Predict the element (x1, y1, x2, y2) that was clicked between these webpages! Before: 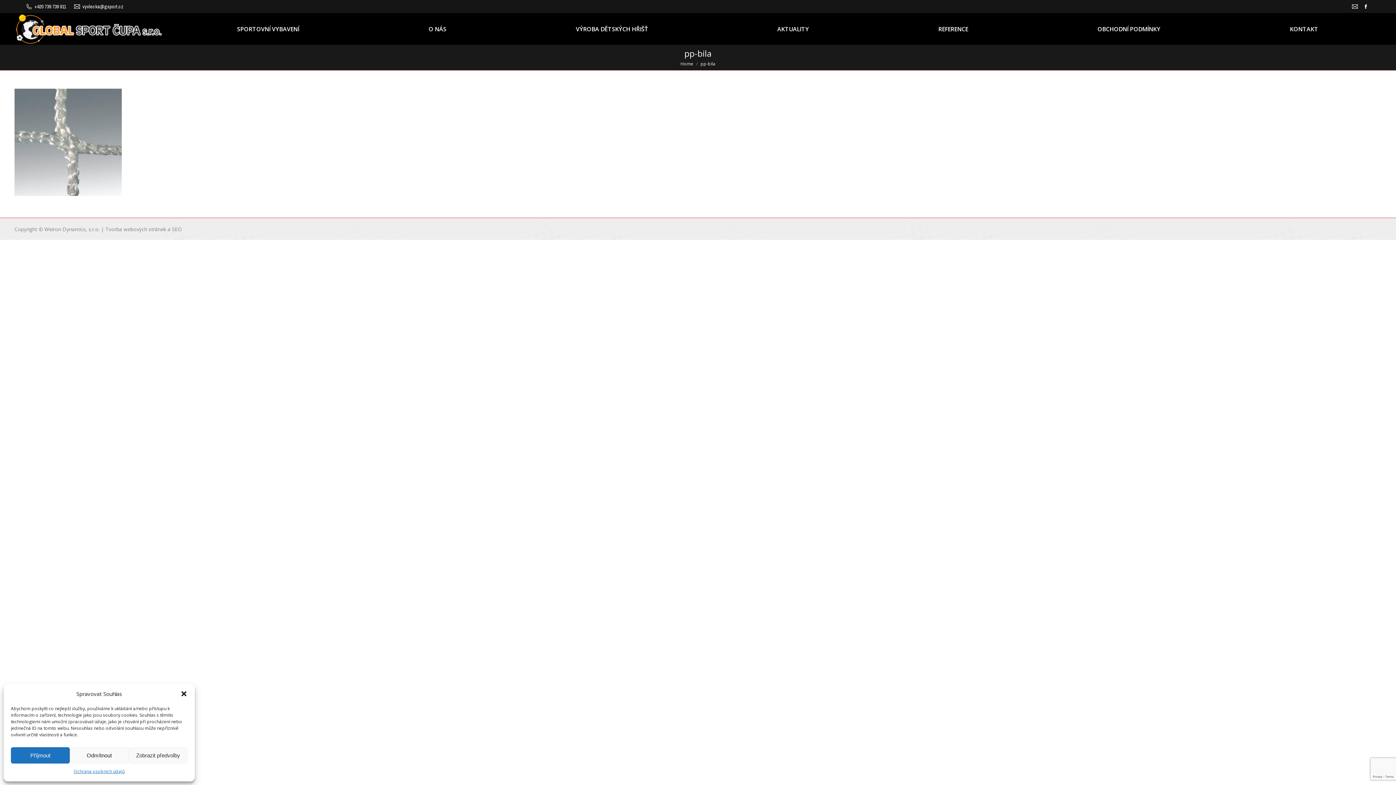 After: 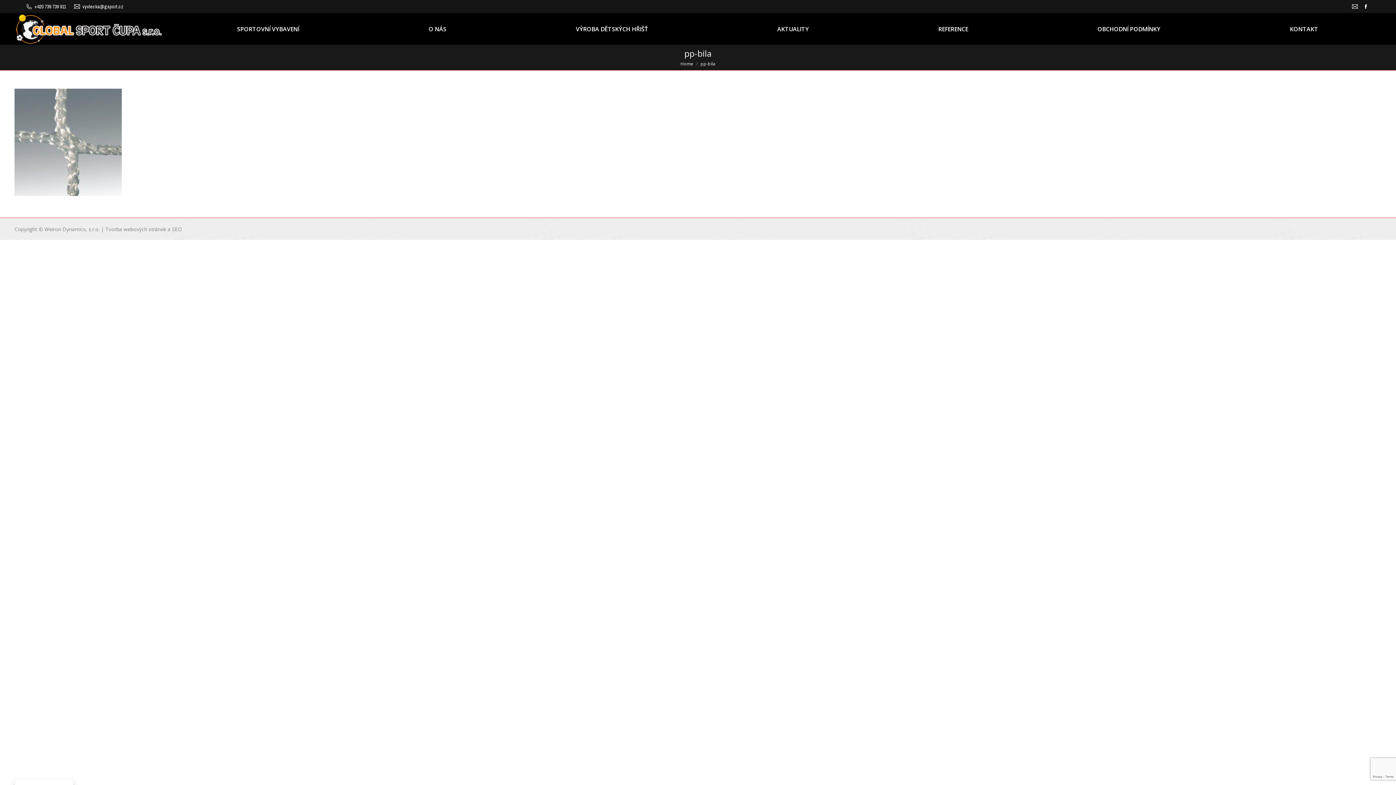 Action: bbox: (180, 690, 187, 697) label: Zavřít dialogové okno